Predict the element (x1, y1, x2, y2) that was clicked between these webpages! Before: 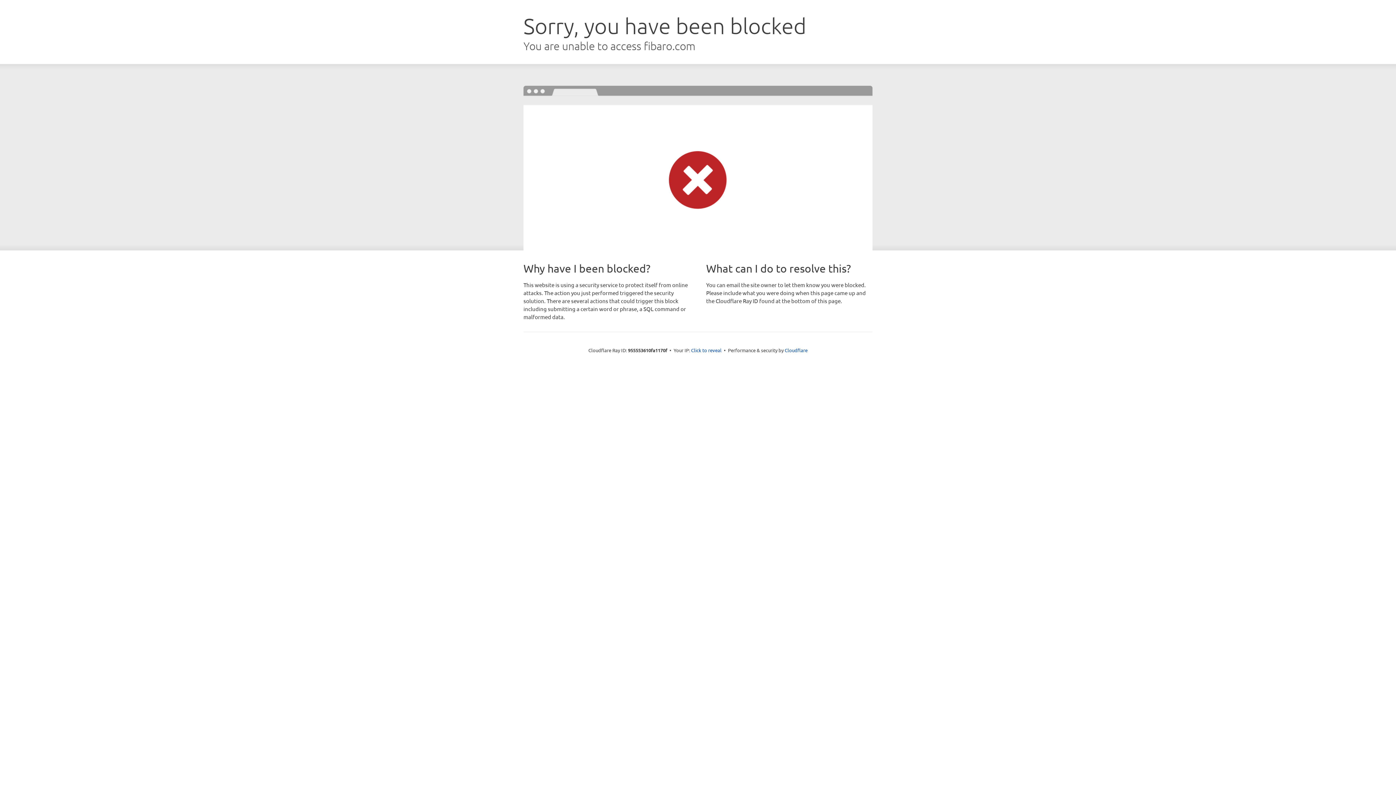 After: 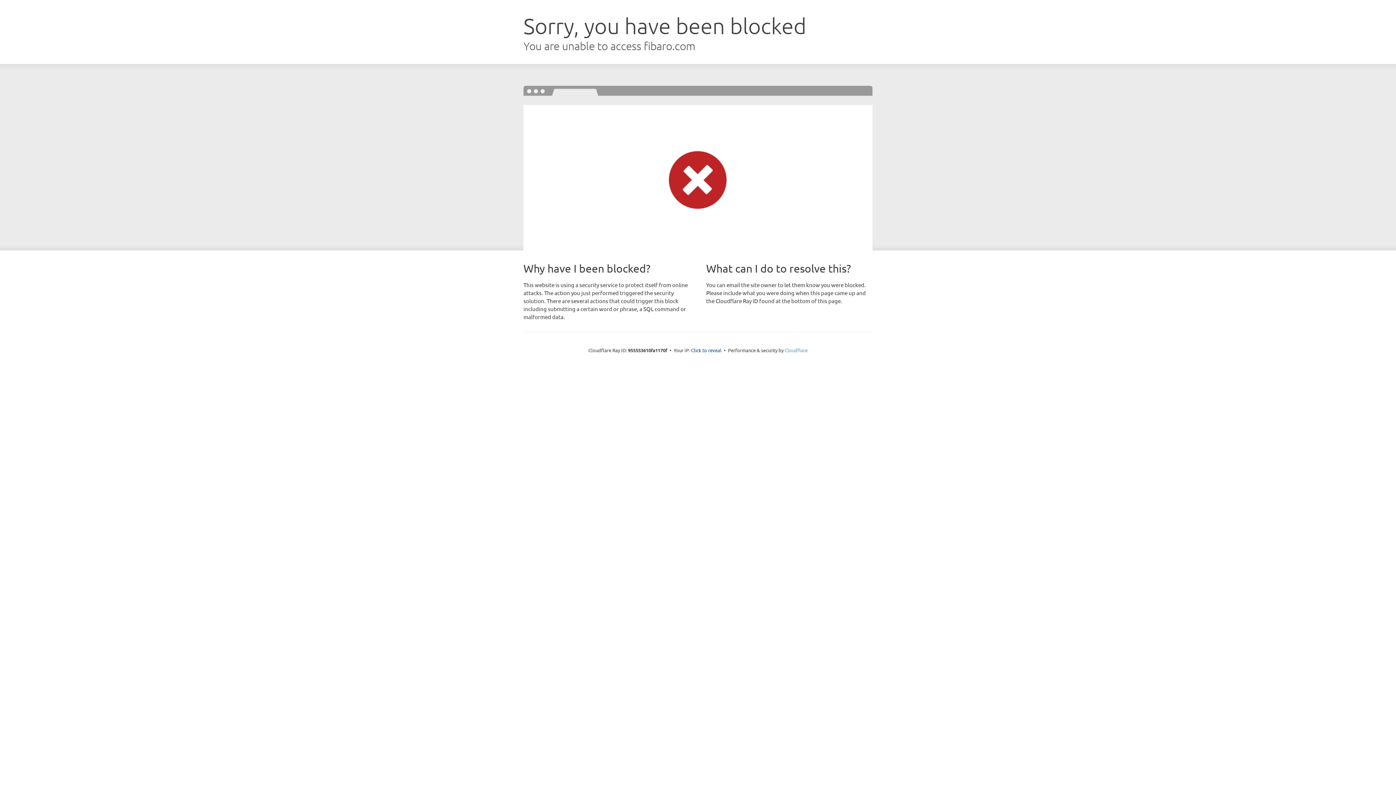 Action: bbox: (784, 347, 807, 353) label: Cloudflare